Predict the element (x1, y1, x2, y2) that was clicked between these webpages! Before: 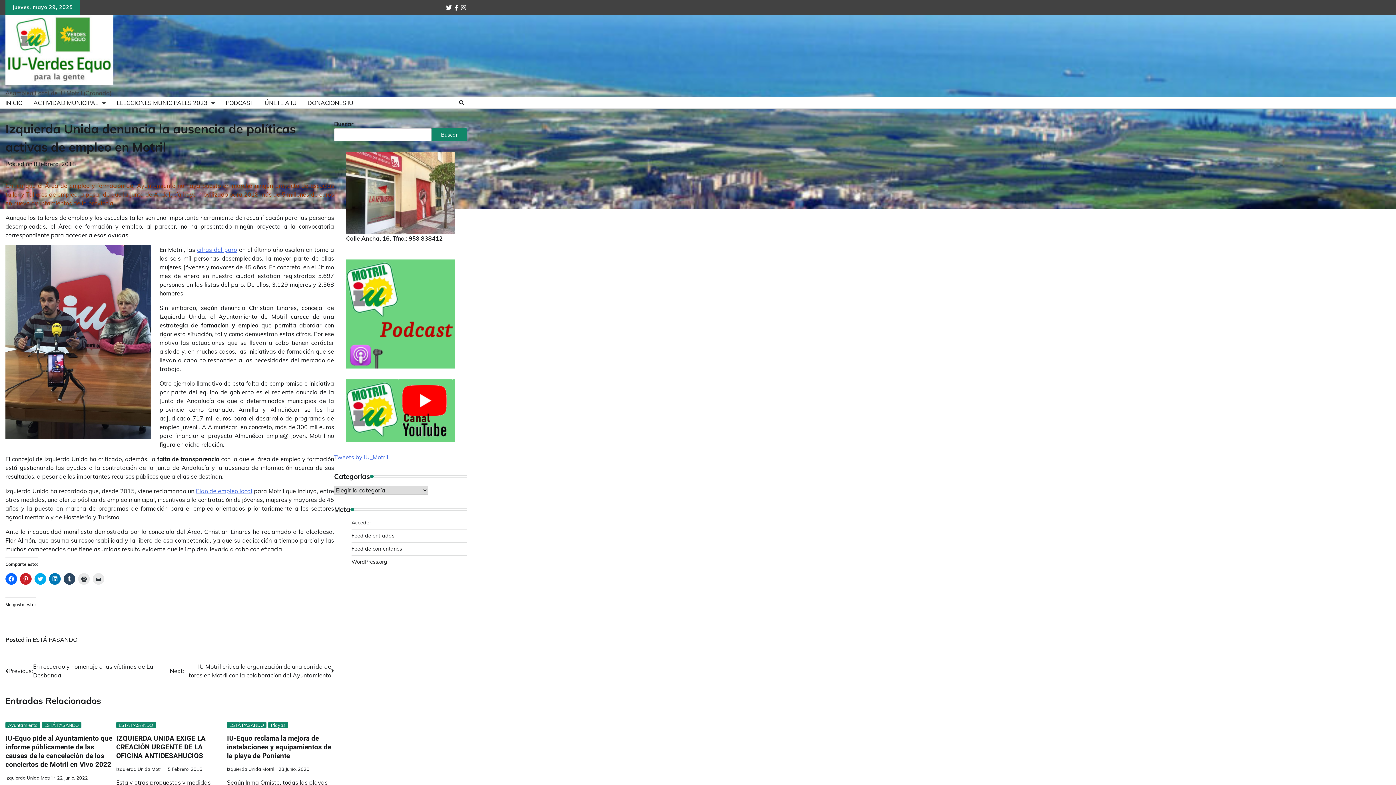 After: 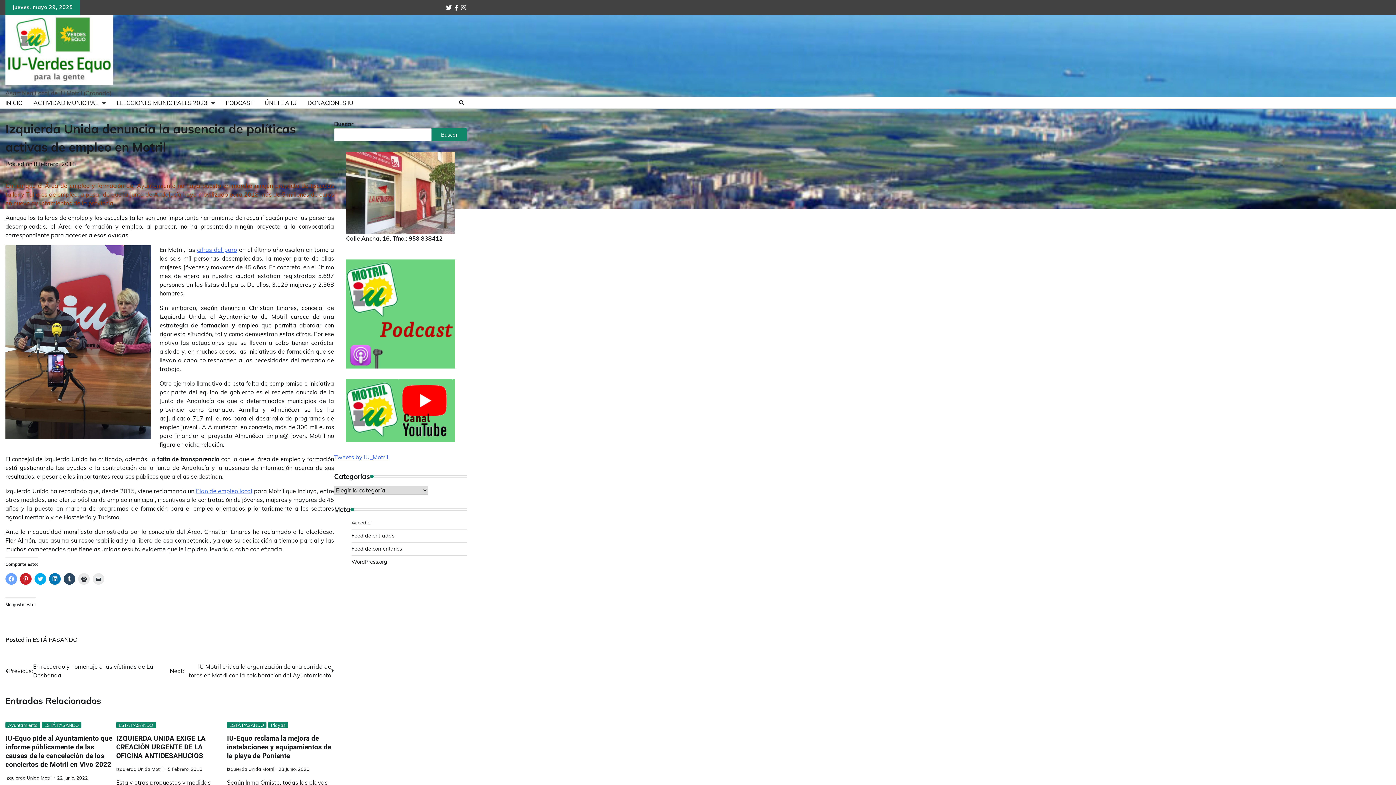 Action: bbox: (5, 573, 17, 585) label: Haz clic para compartir en Facebook (Se abre en una ventana nueva)